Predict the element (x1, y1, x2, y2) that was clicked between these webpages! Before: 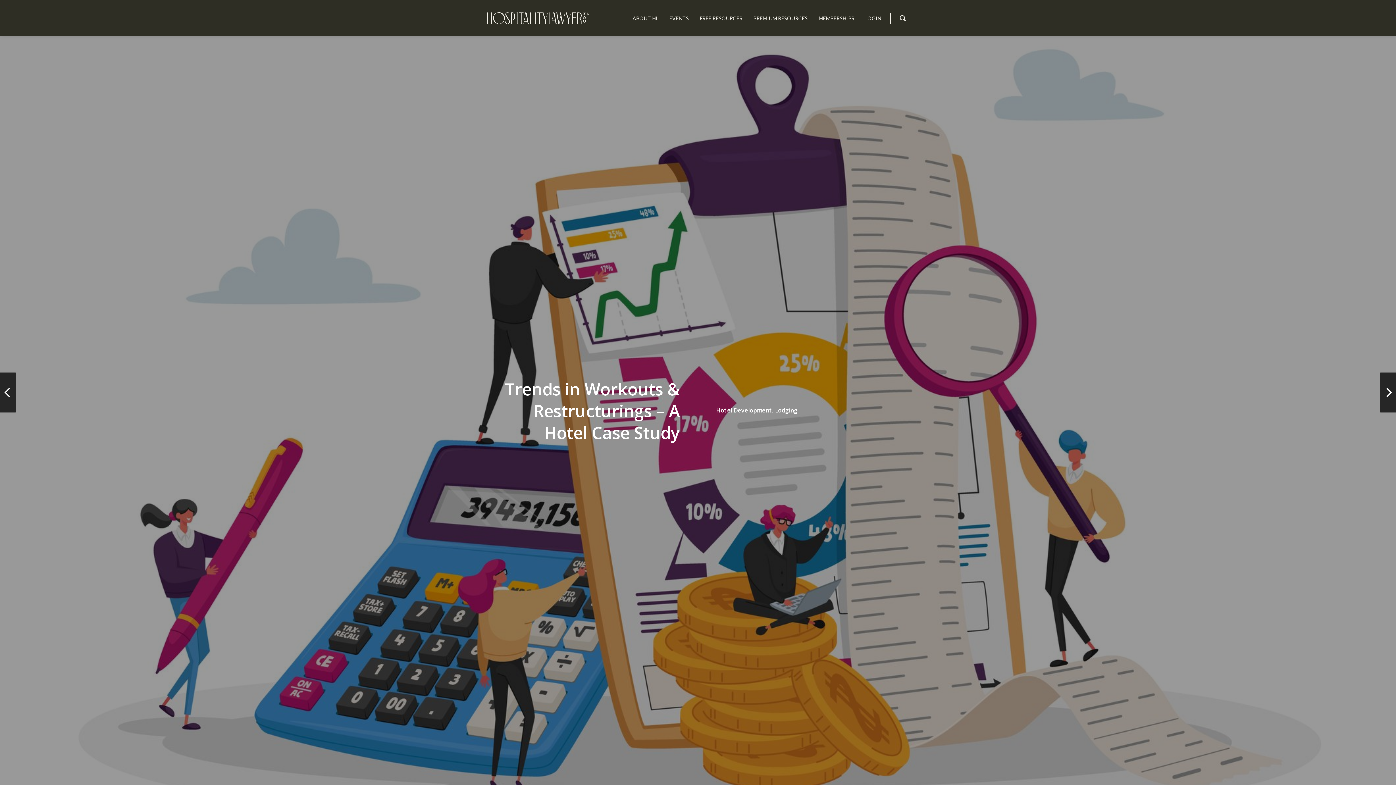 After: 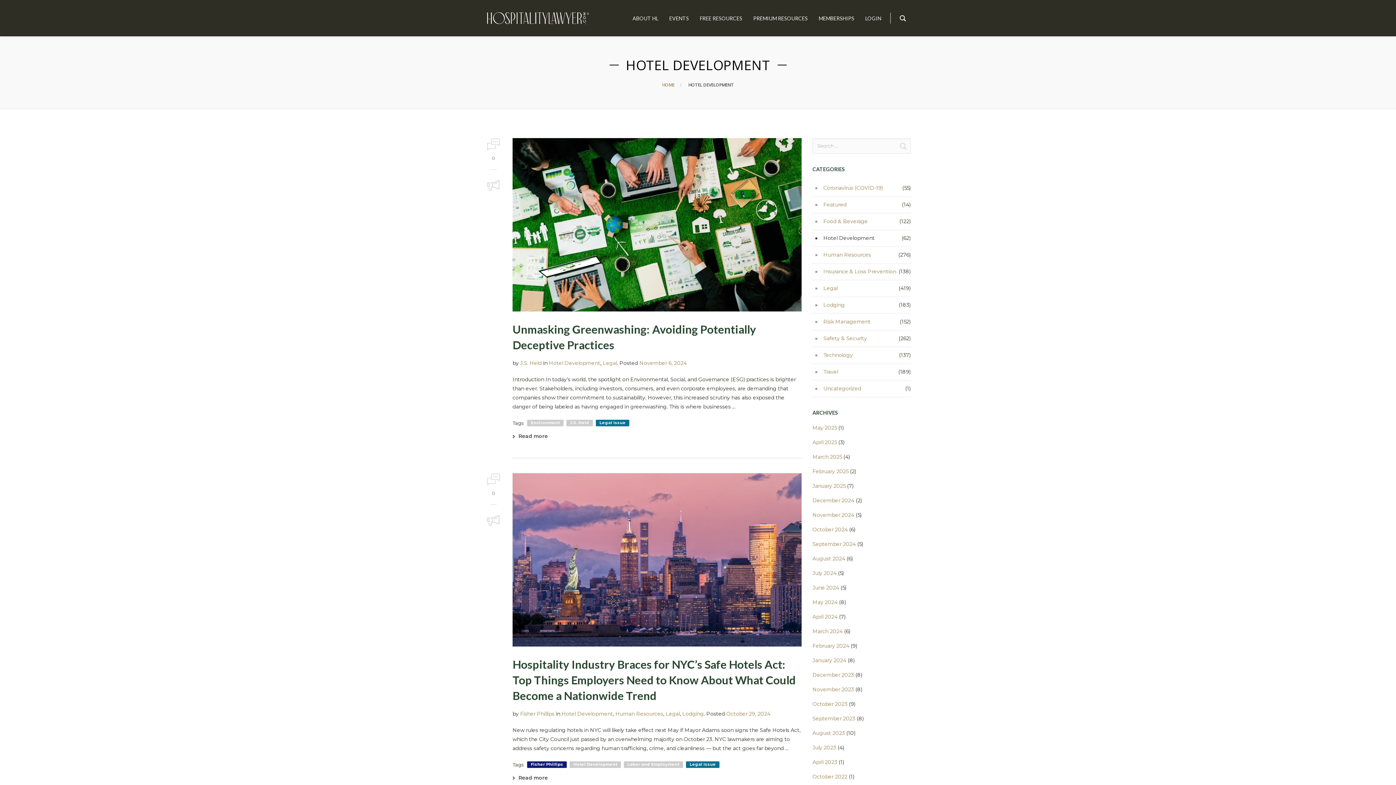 Action: label: Hotel Development, bbox: (716, 406, 773, 414)